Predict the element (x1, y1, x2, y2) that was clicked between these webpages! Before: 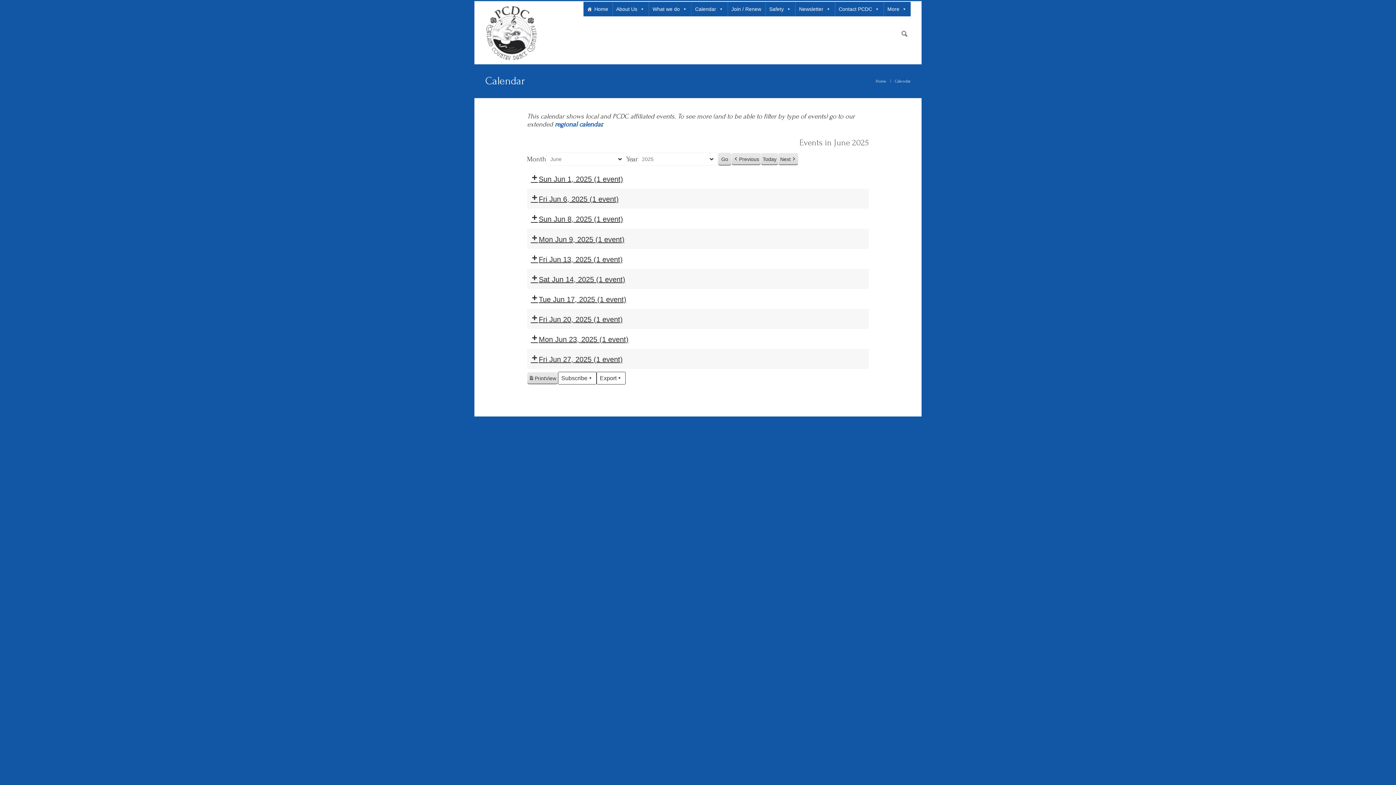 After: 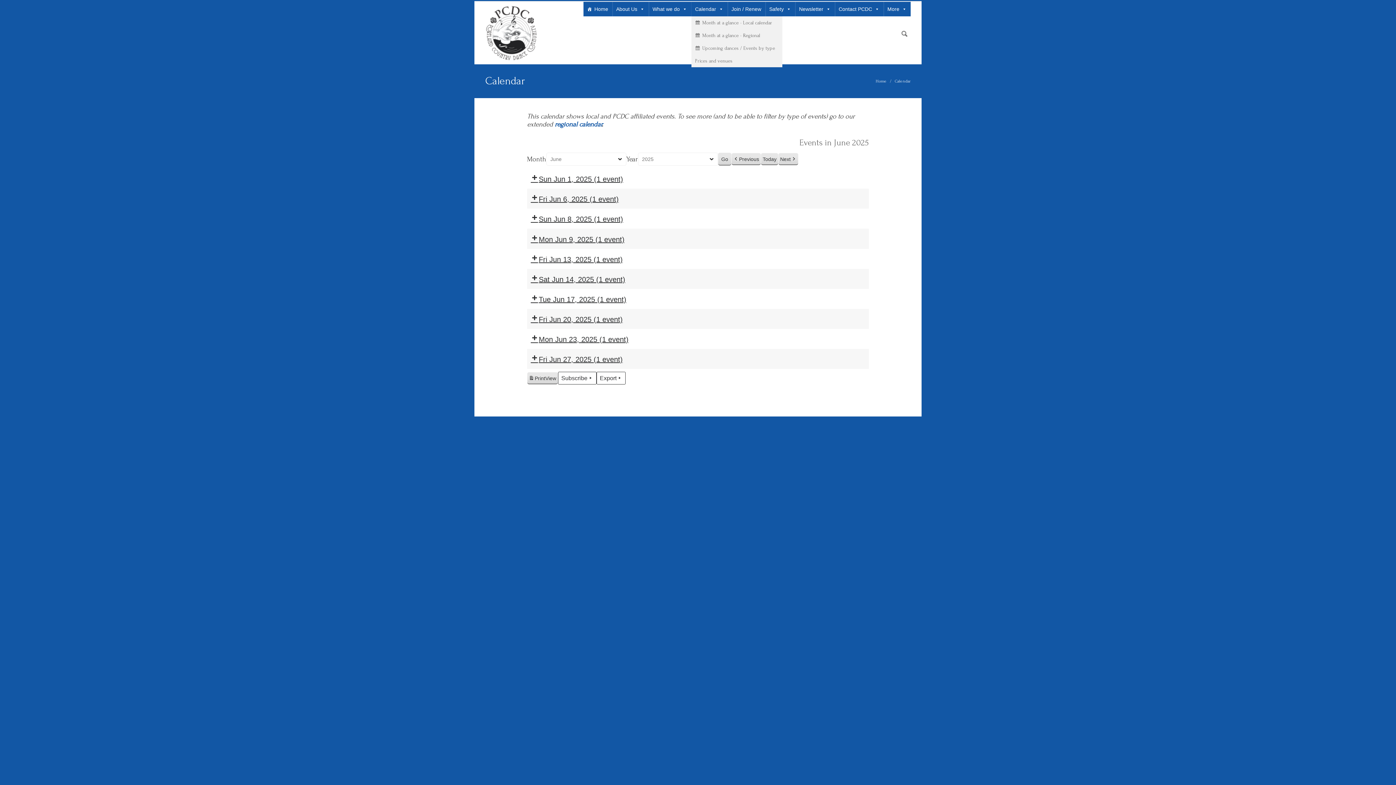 Action: bbox: (691, 1, 727, 16) label: Calendar